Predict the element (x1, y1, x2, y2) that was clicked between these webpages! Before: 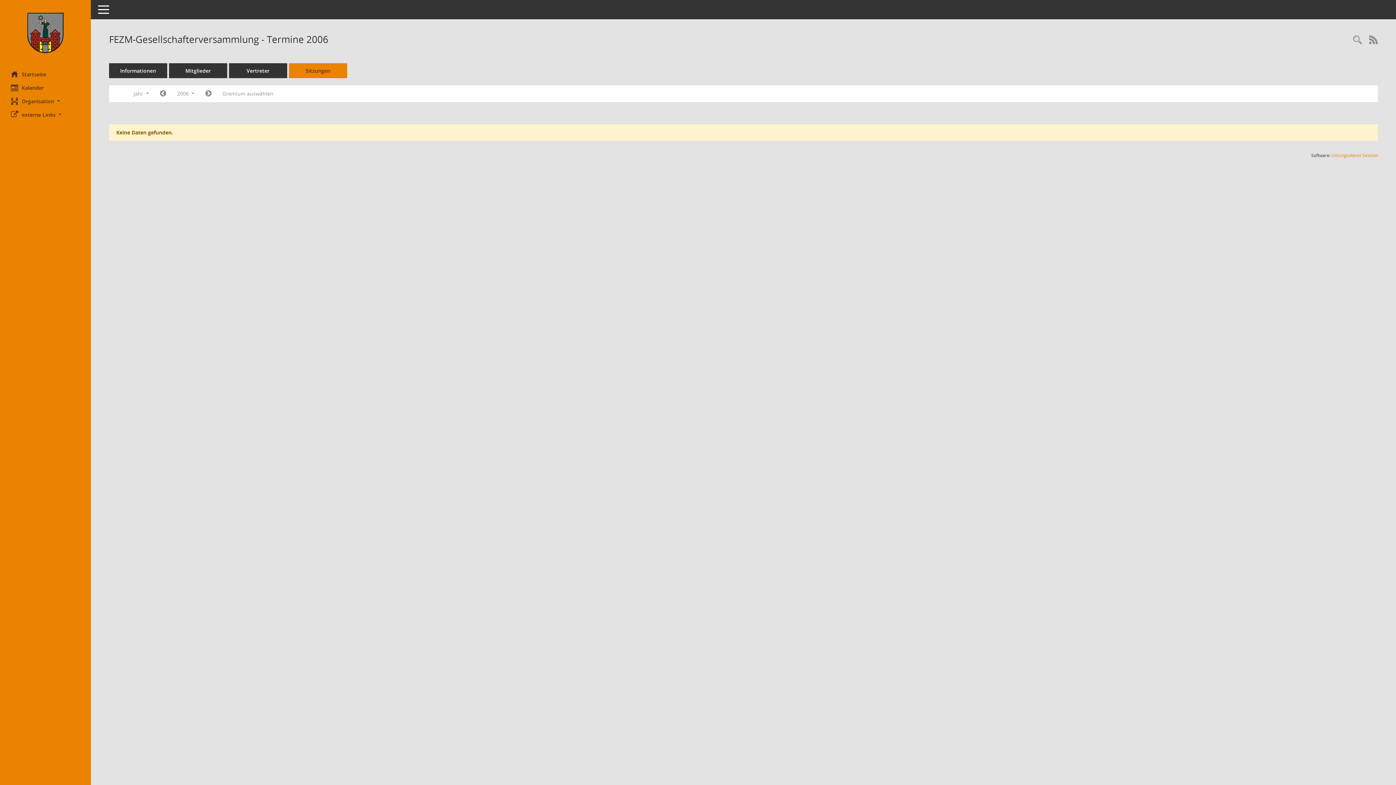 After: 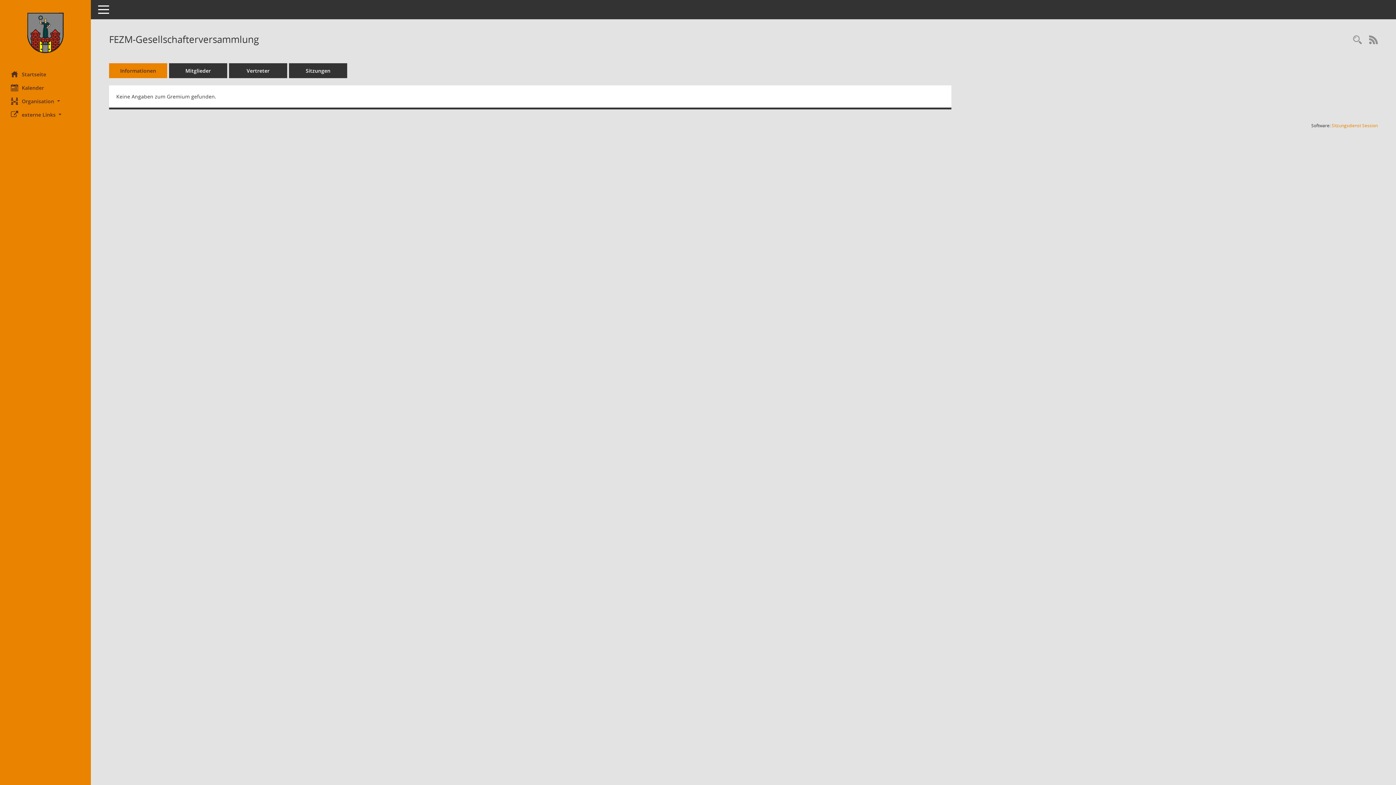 Action: bbox: (109, 63, 167, 78) label: Informationen